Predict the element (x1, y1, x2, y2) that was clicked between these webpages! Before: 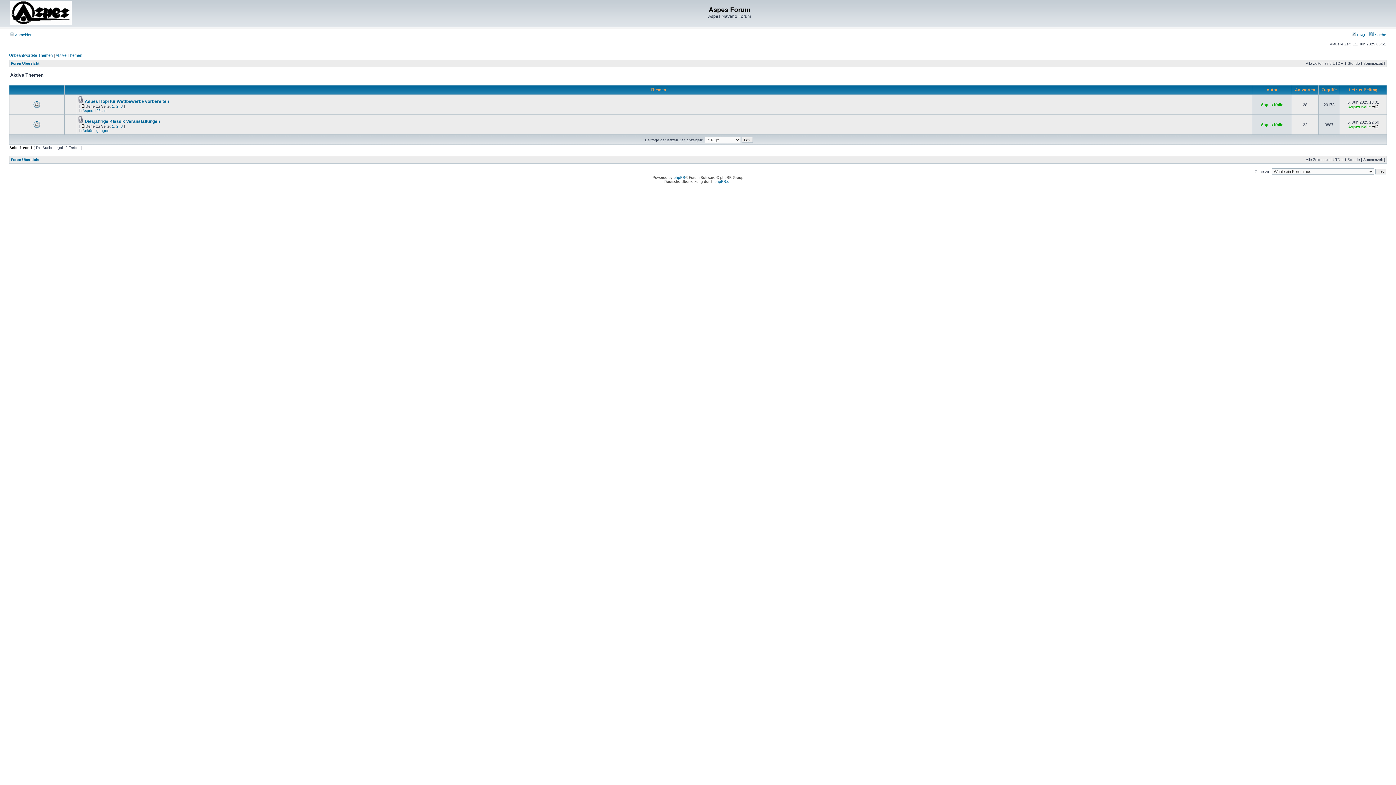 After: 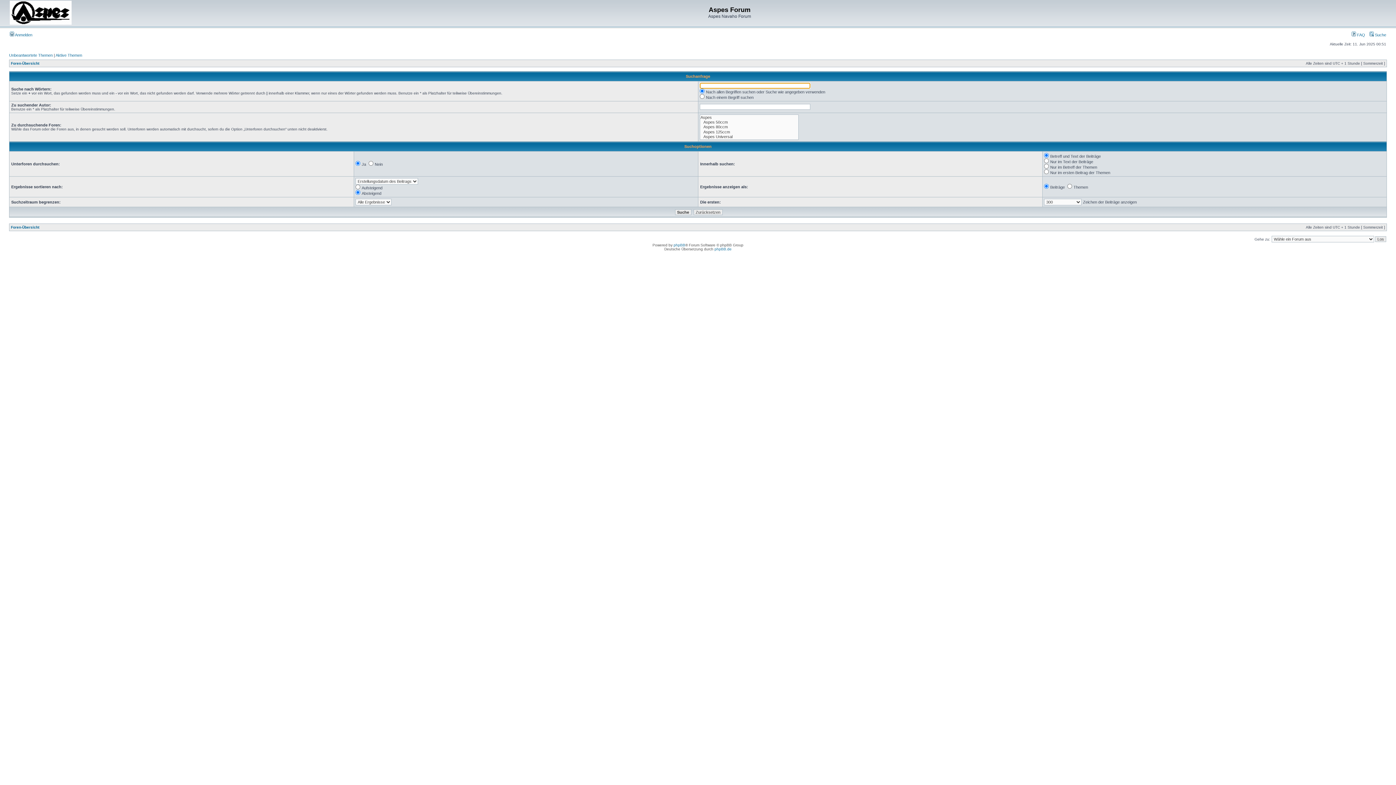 Action: label:  Suche bbox: (1369, 32, 1386, 37)